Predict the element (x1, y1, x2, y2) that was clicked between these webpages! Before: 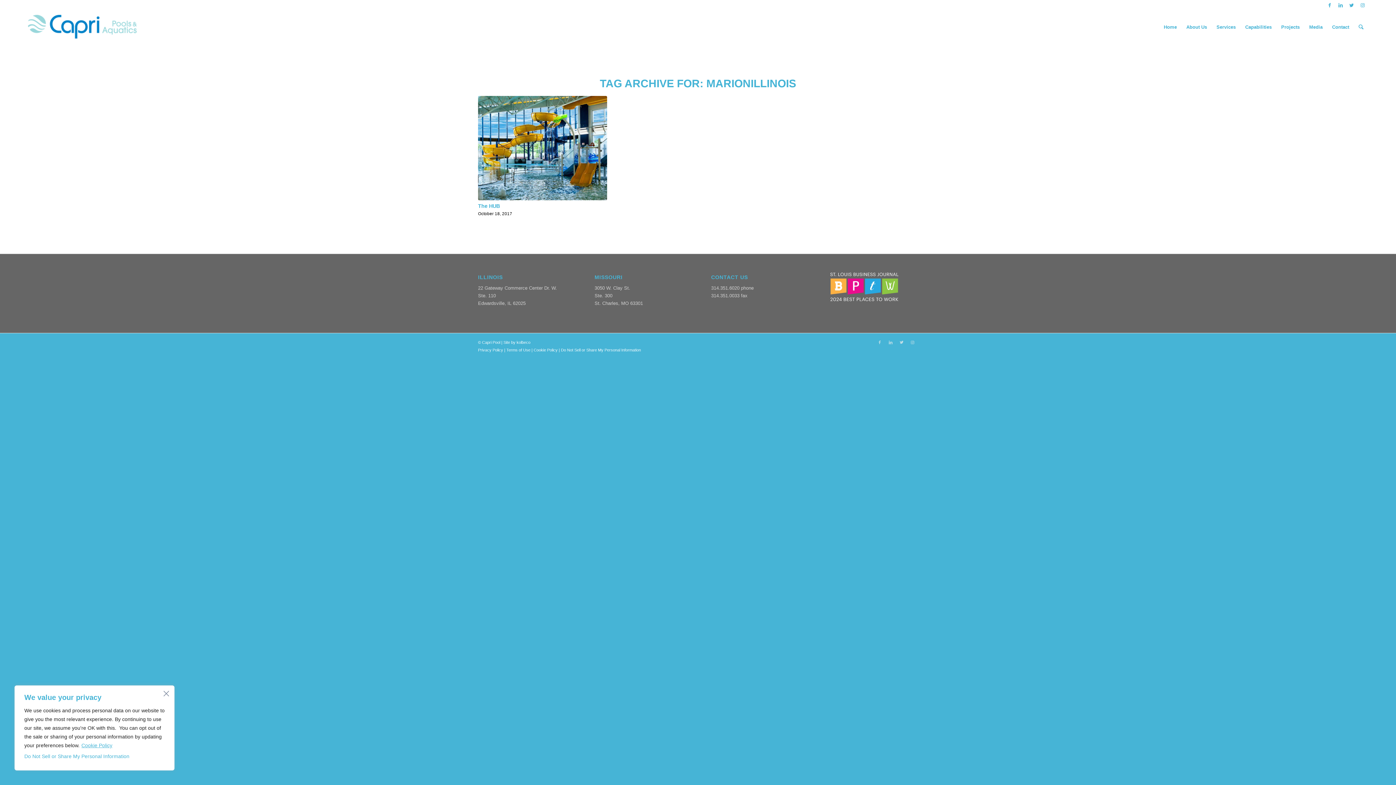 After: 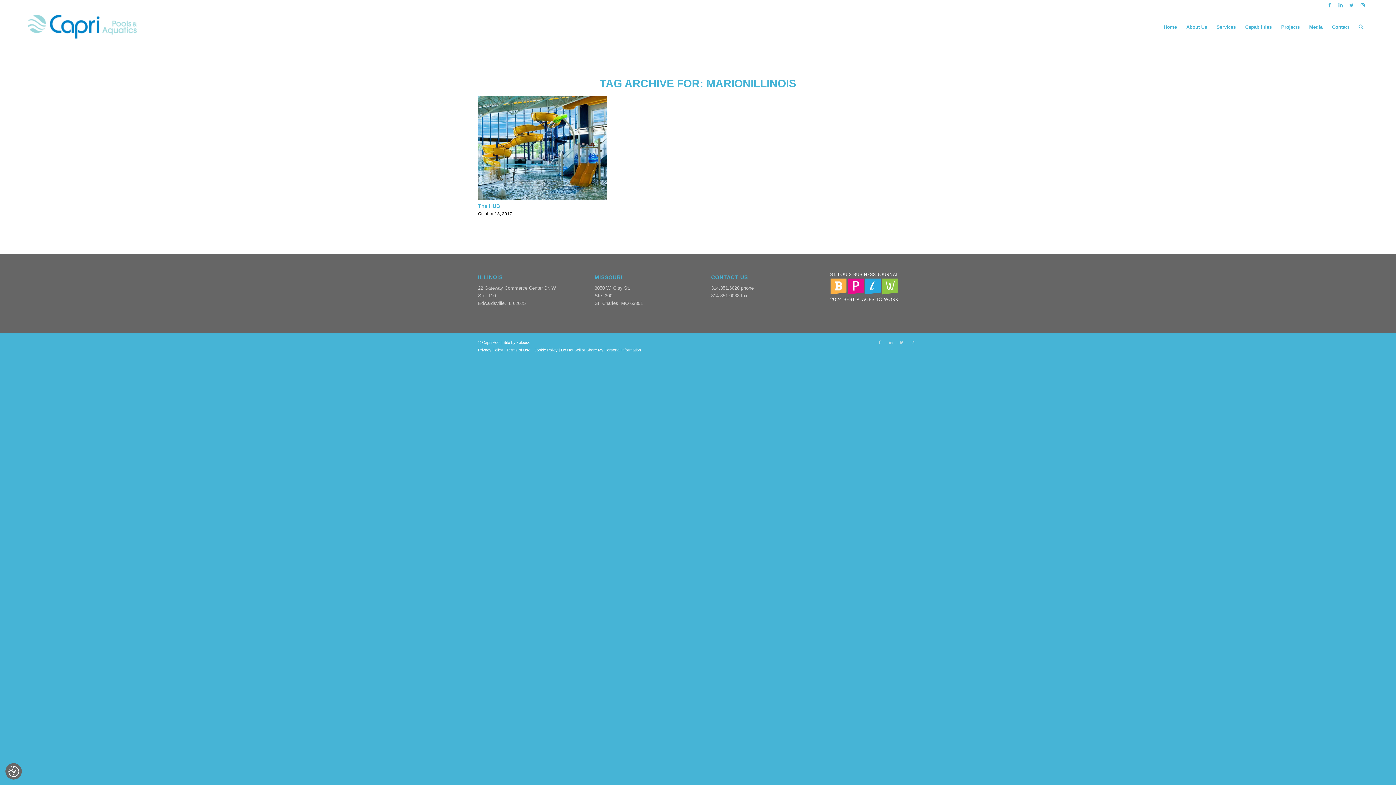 Action: label: Close bbox: (163, 687, 171, 696)